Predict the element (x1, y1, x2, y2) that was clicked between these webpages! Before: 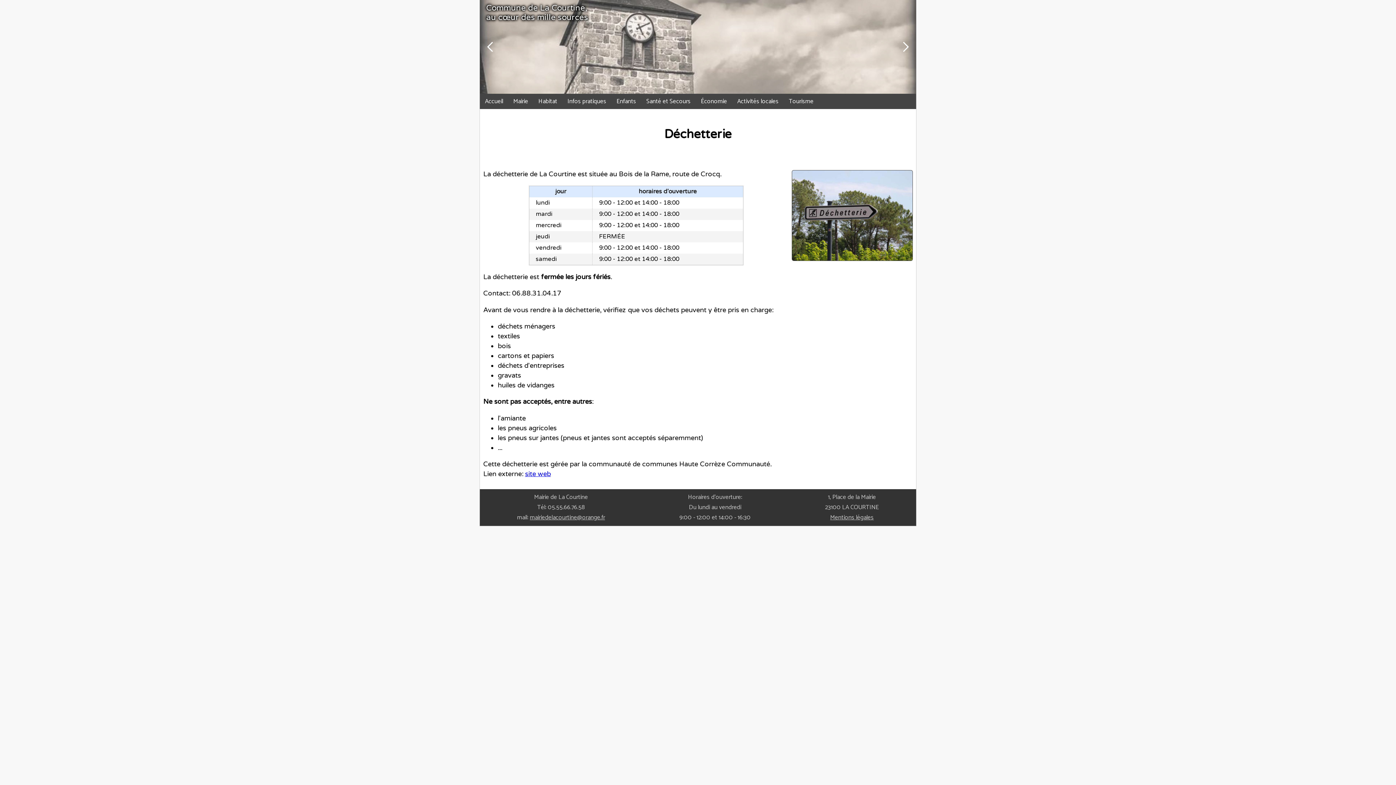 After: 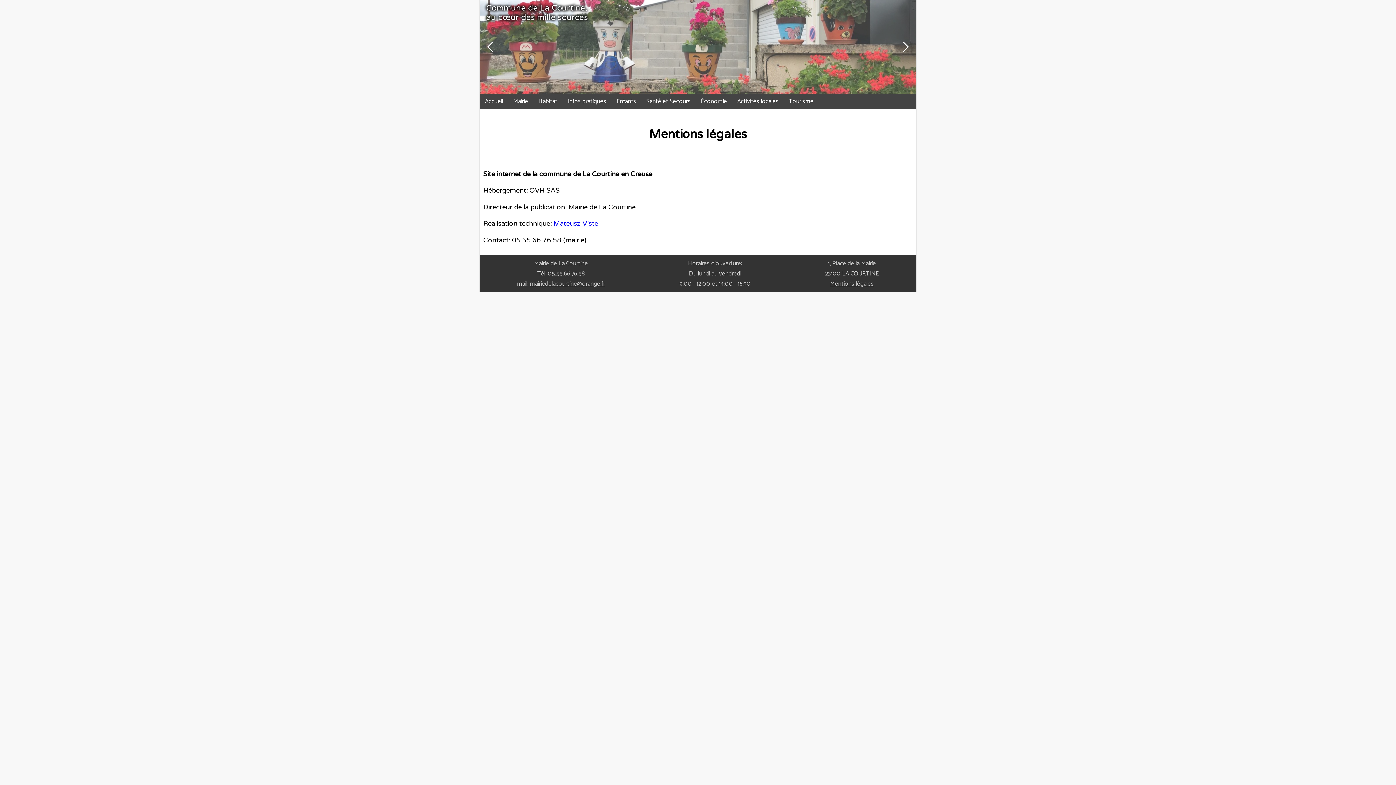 Action: bbox: (830, 512, 874, 523) label: Mentions légales